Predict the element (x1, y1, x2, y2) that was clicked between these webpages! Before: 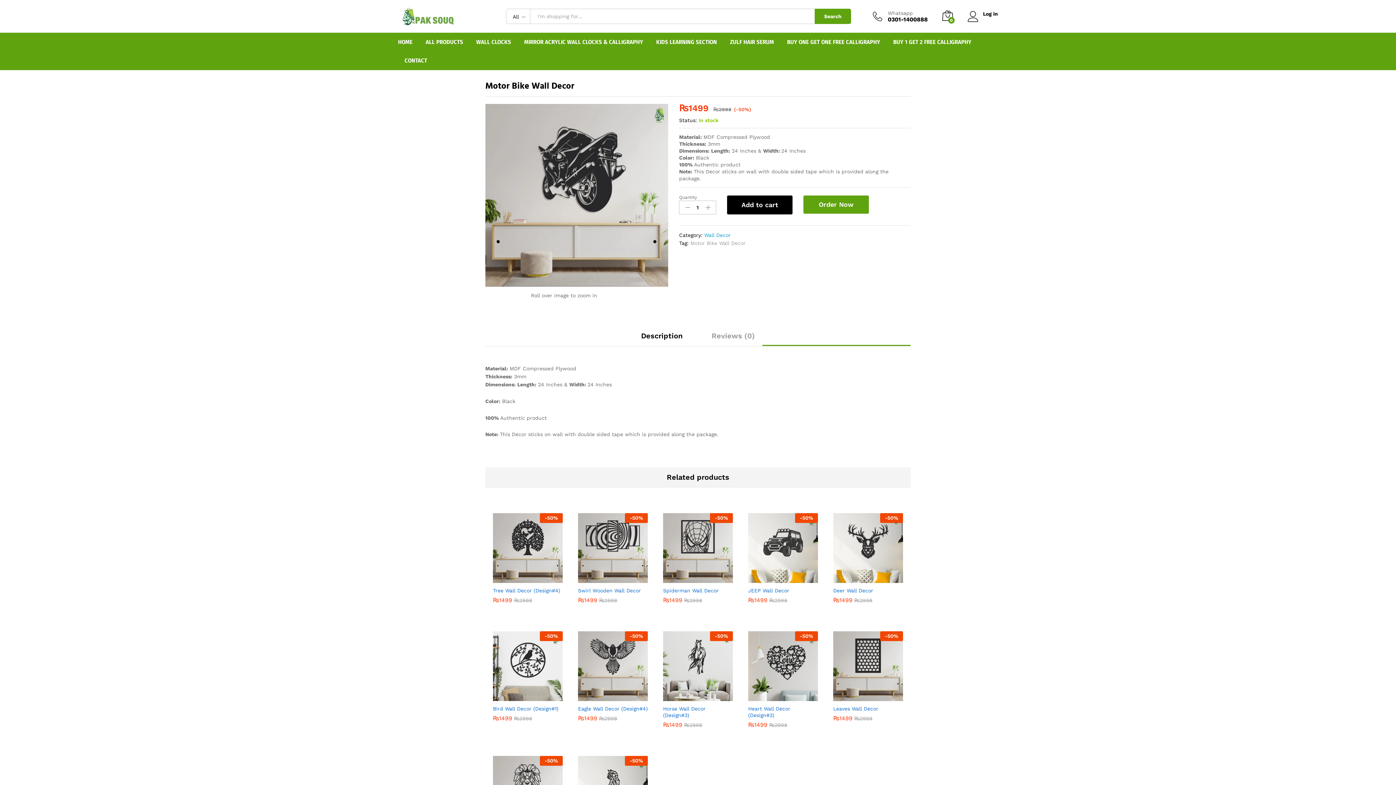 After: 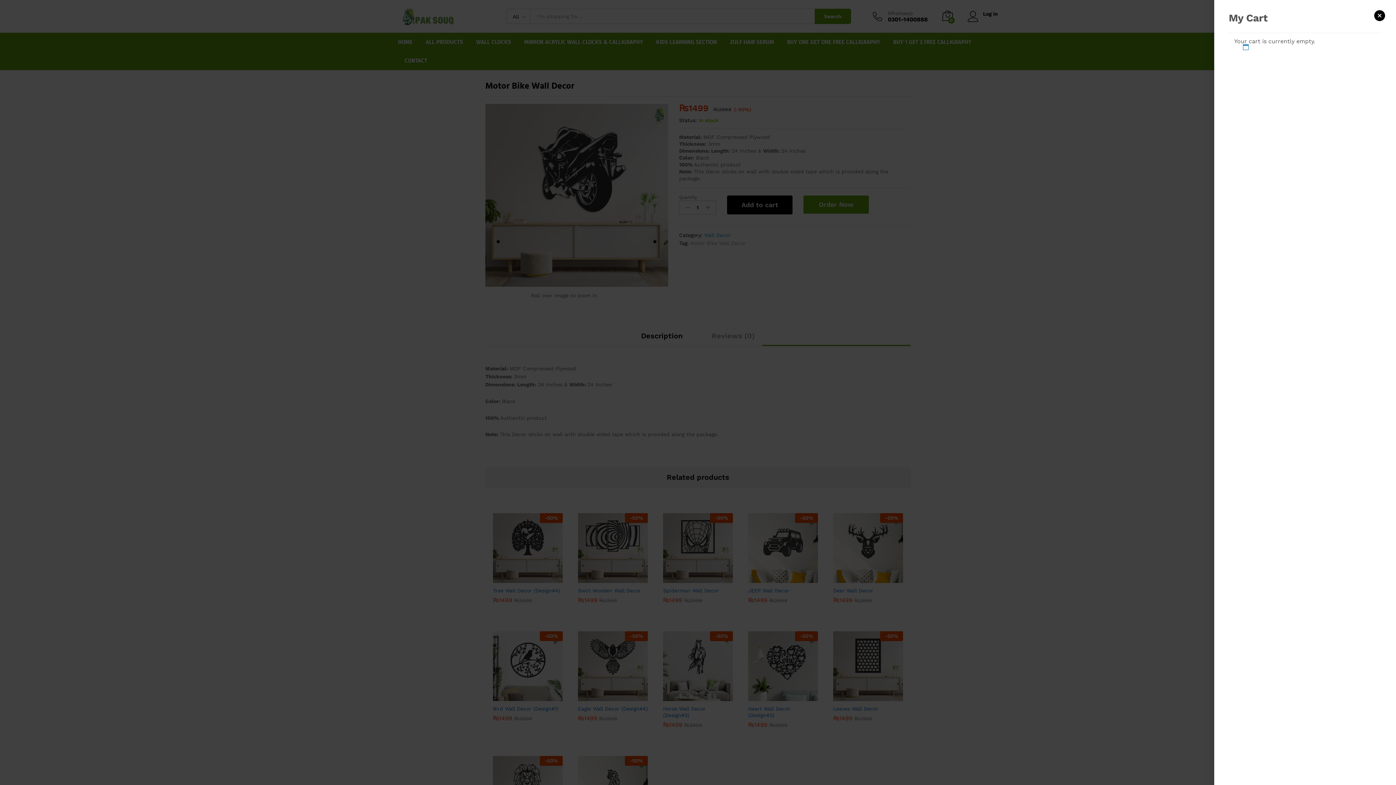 Action: label: 0 bbox: (942, 10, 953, 22)